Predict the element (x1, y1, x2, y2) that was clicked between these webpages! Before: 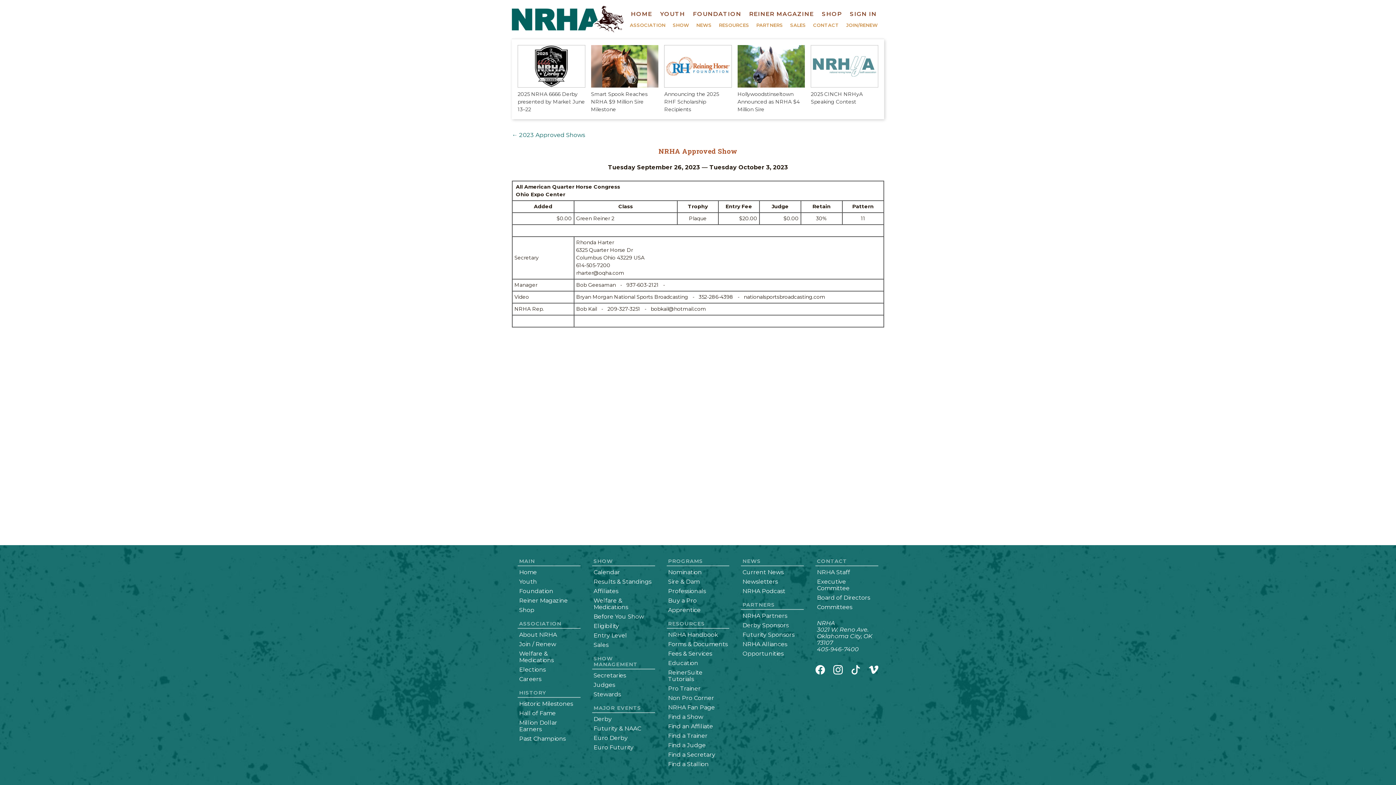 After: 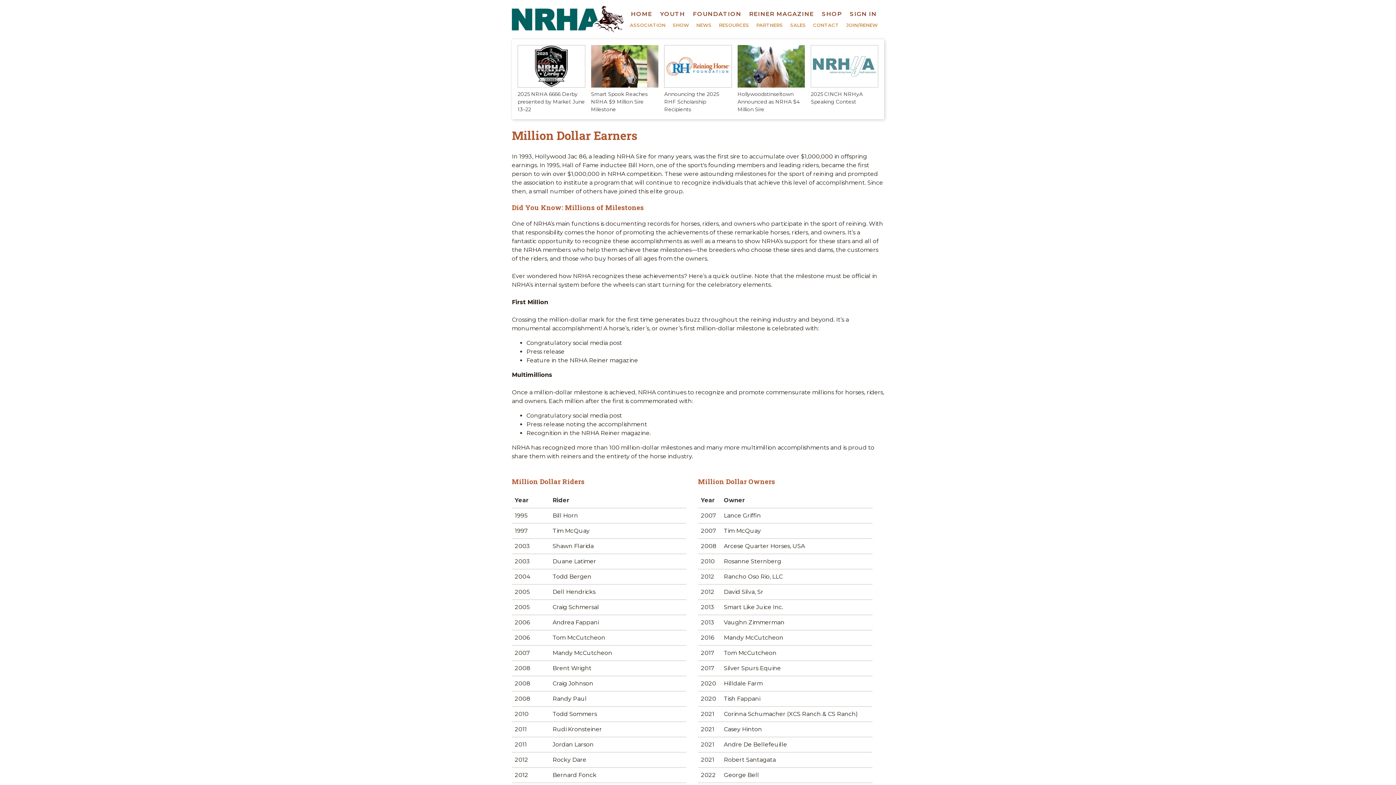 Action: bbox: (519, 719, 557, 733) label: Million Dollar Earners